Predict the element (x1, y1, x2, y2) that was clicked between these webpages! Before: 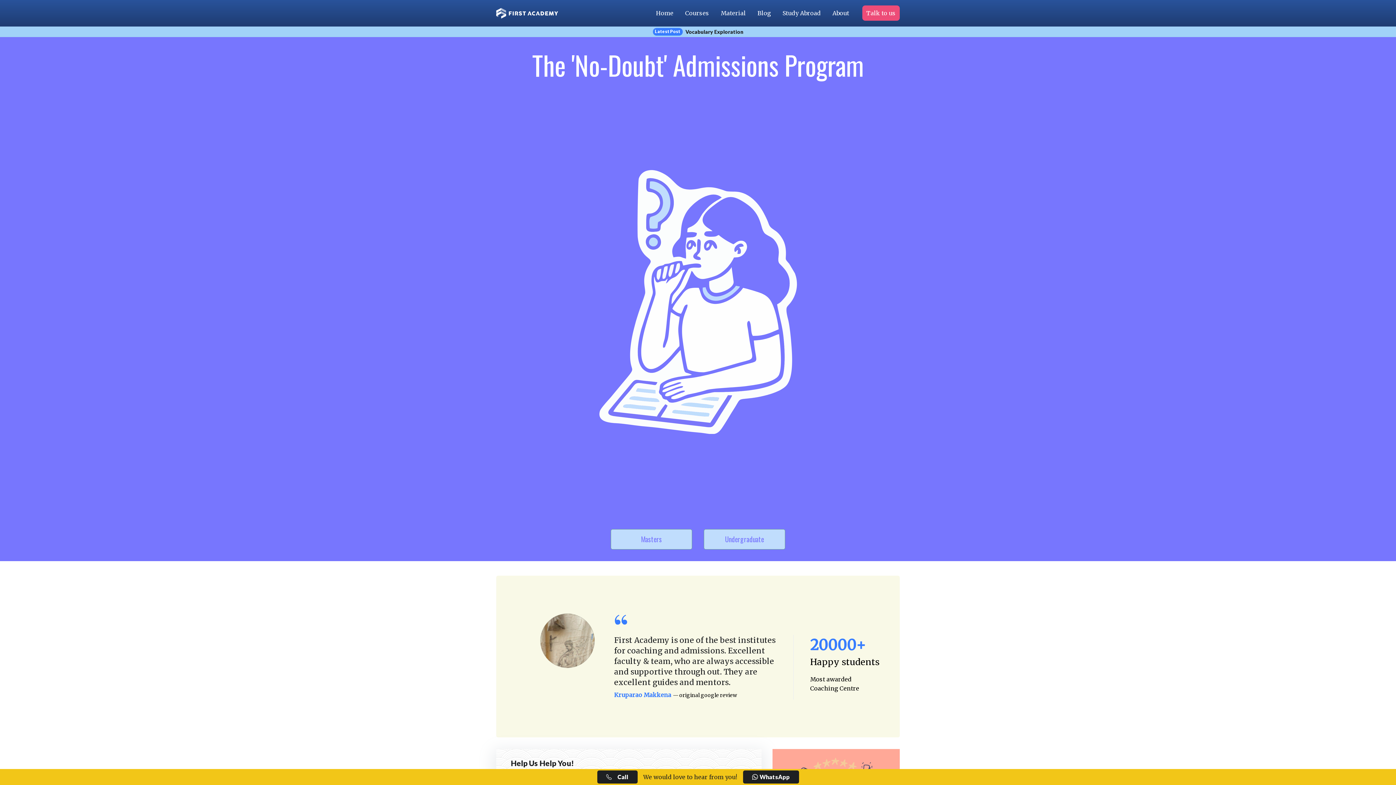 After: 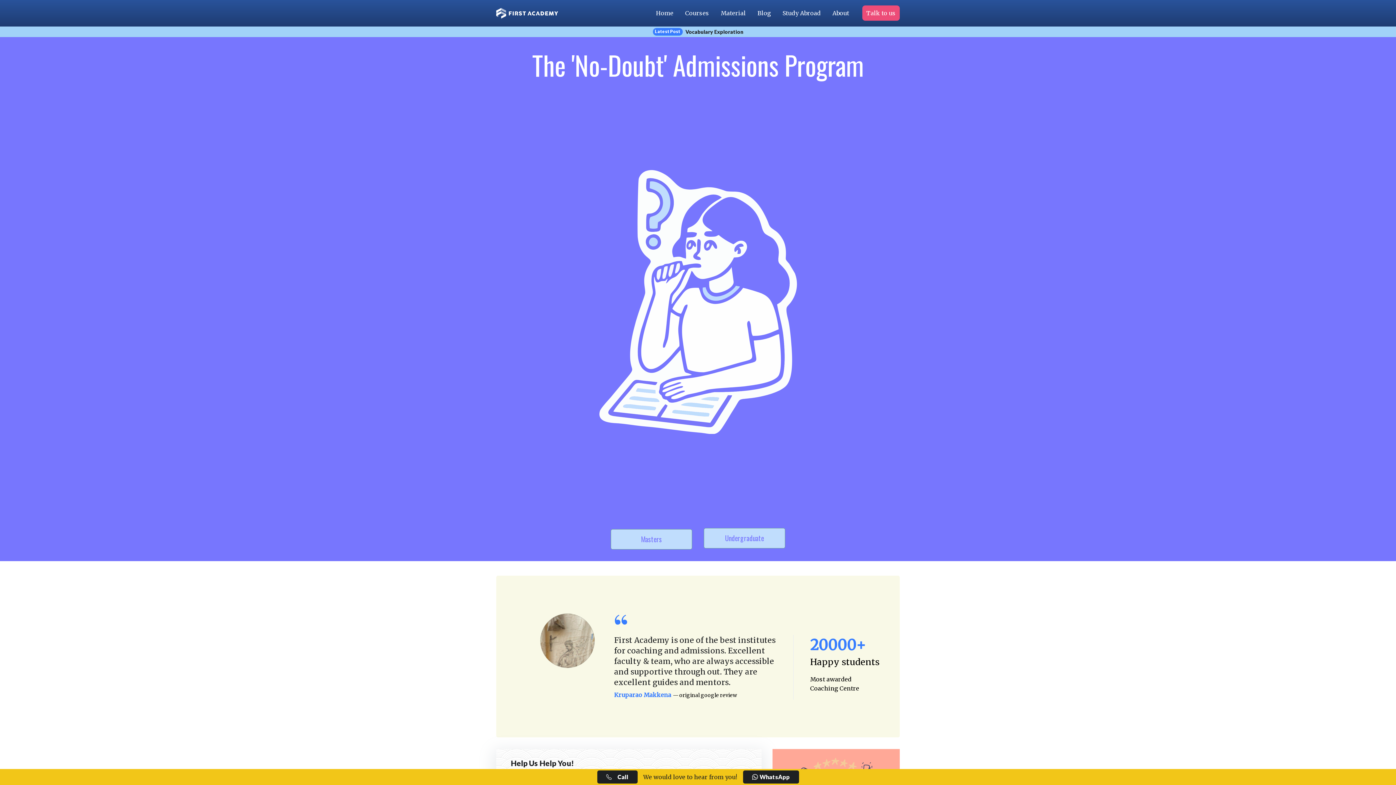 Action: label: Undergraduate bbox: (704, 529, 785, 549)